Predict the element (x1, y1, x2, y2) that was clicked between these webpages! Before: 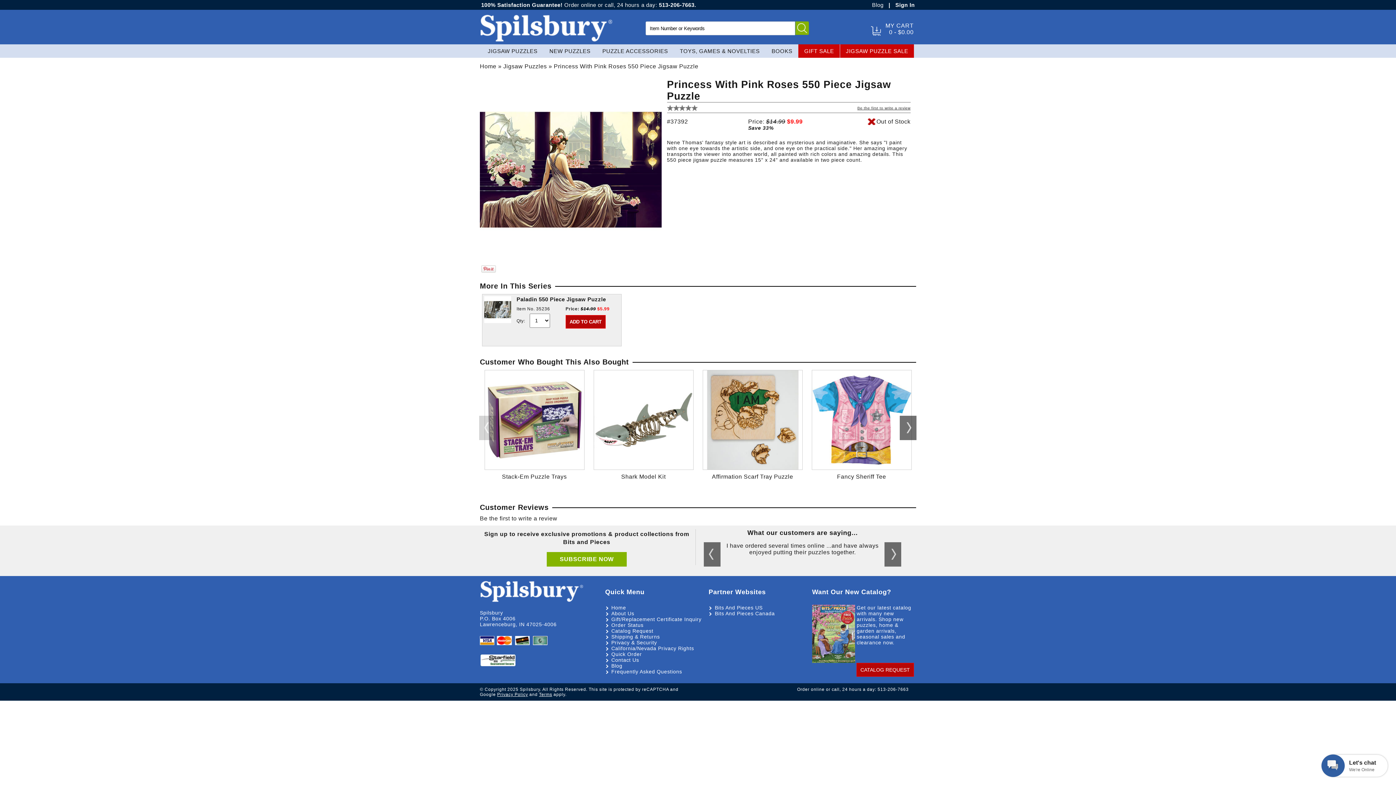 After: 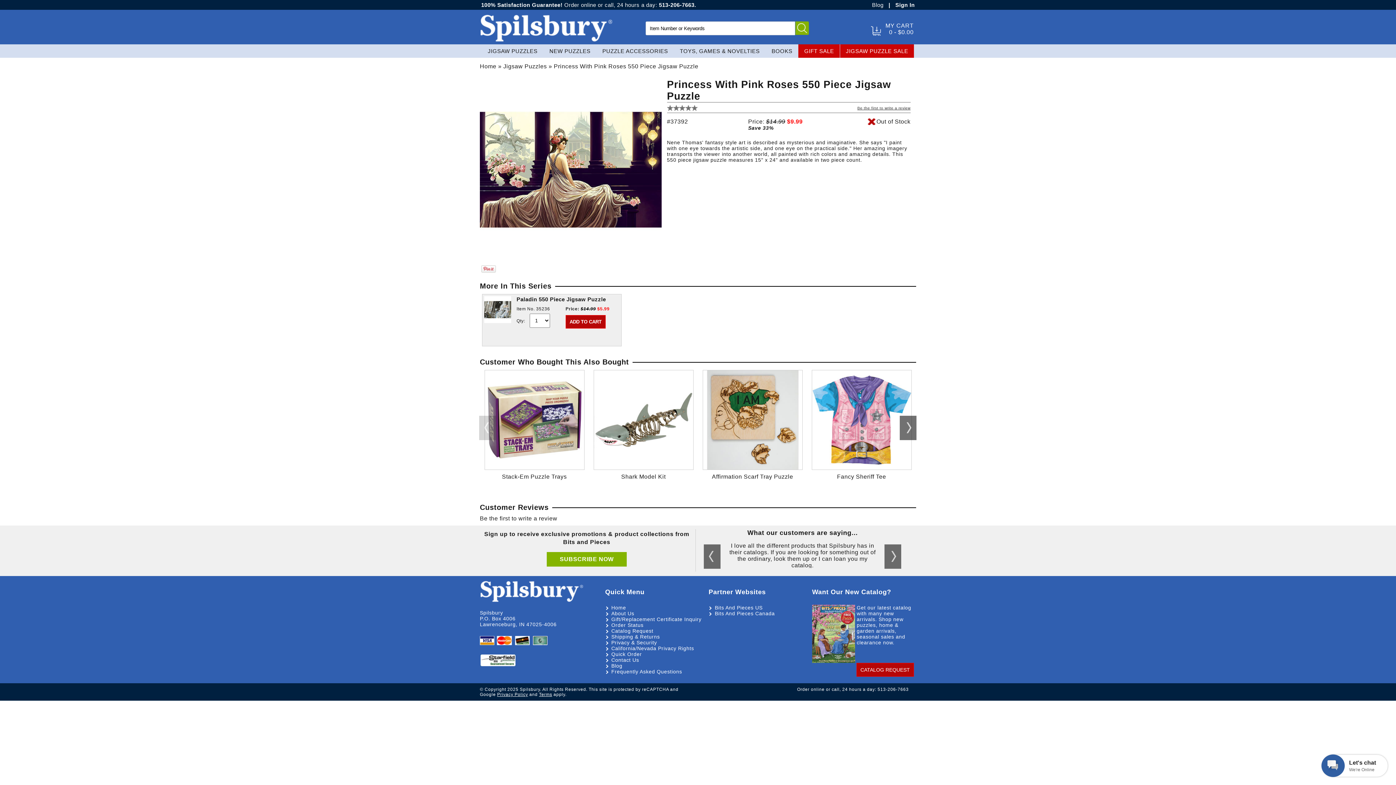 Action: bbox: (481, 264, 496, 274)